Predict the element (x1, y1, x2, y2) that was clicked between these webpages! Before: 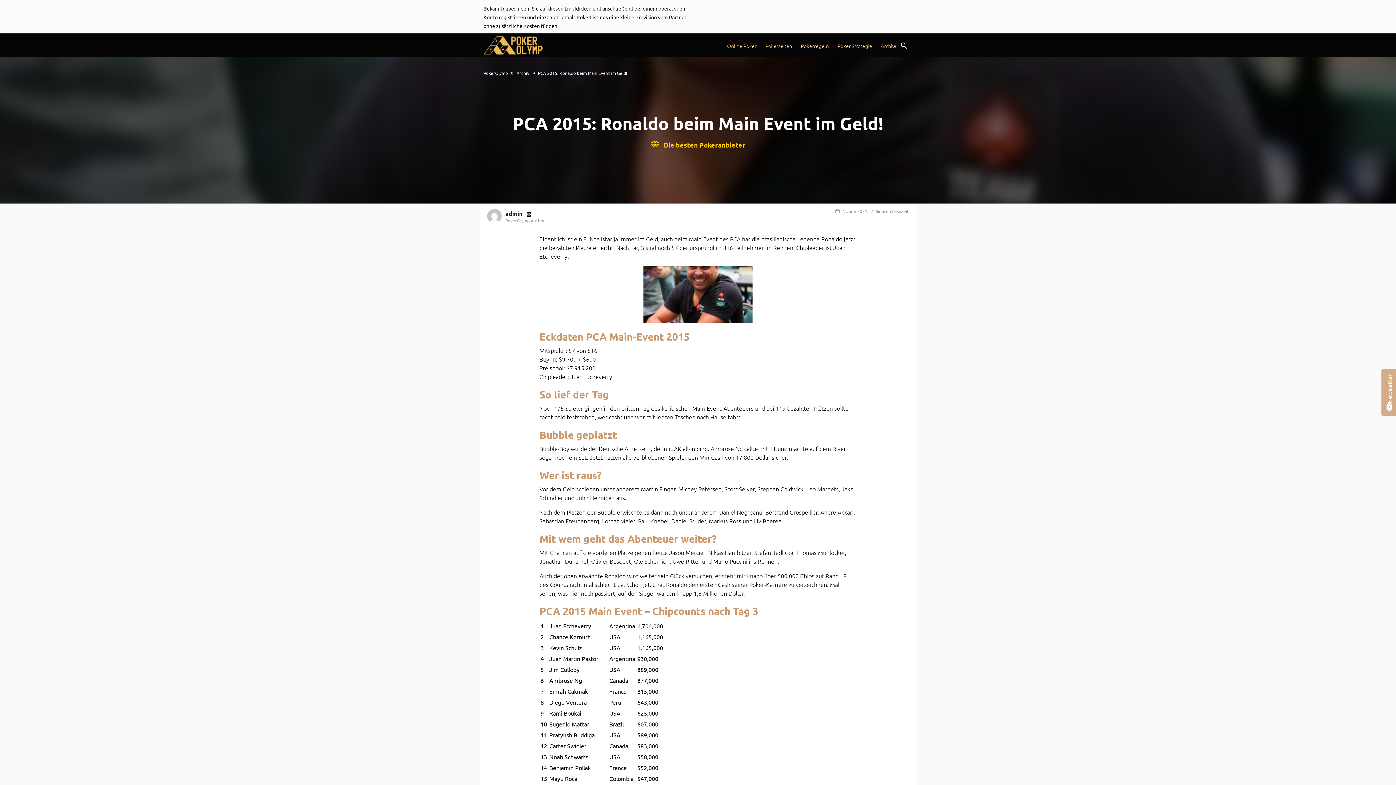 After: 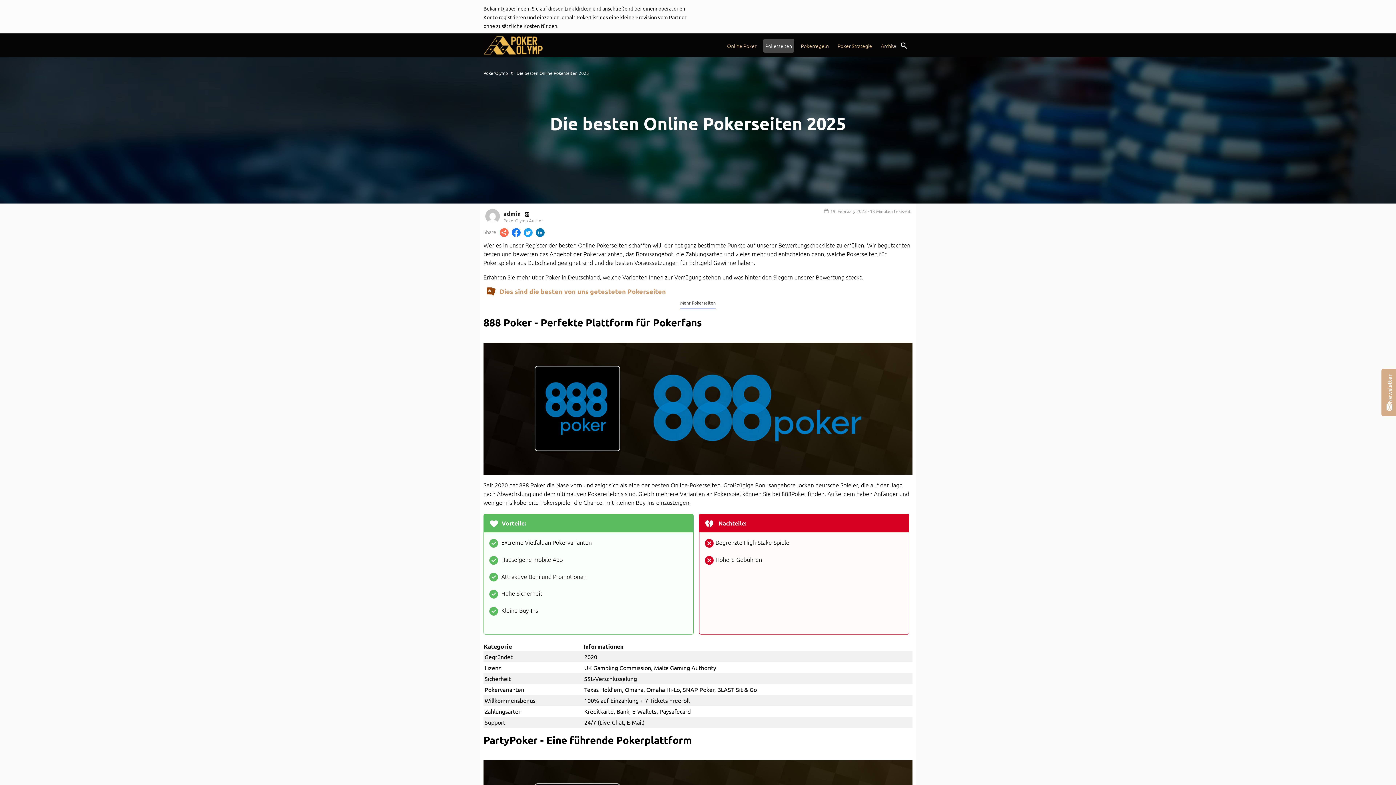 Action: bbox: (763, 38, 794, 52) label: Pokerseiten